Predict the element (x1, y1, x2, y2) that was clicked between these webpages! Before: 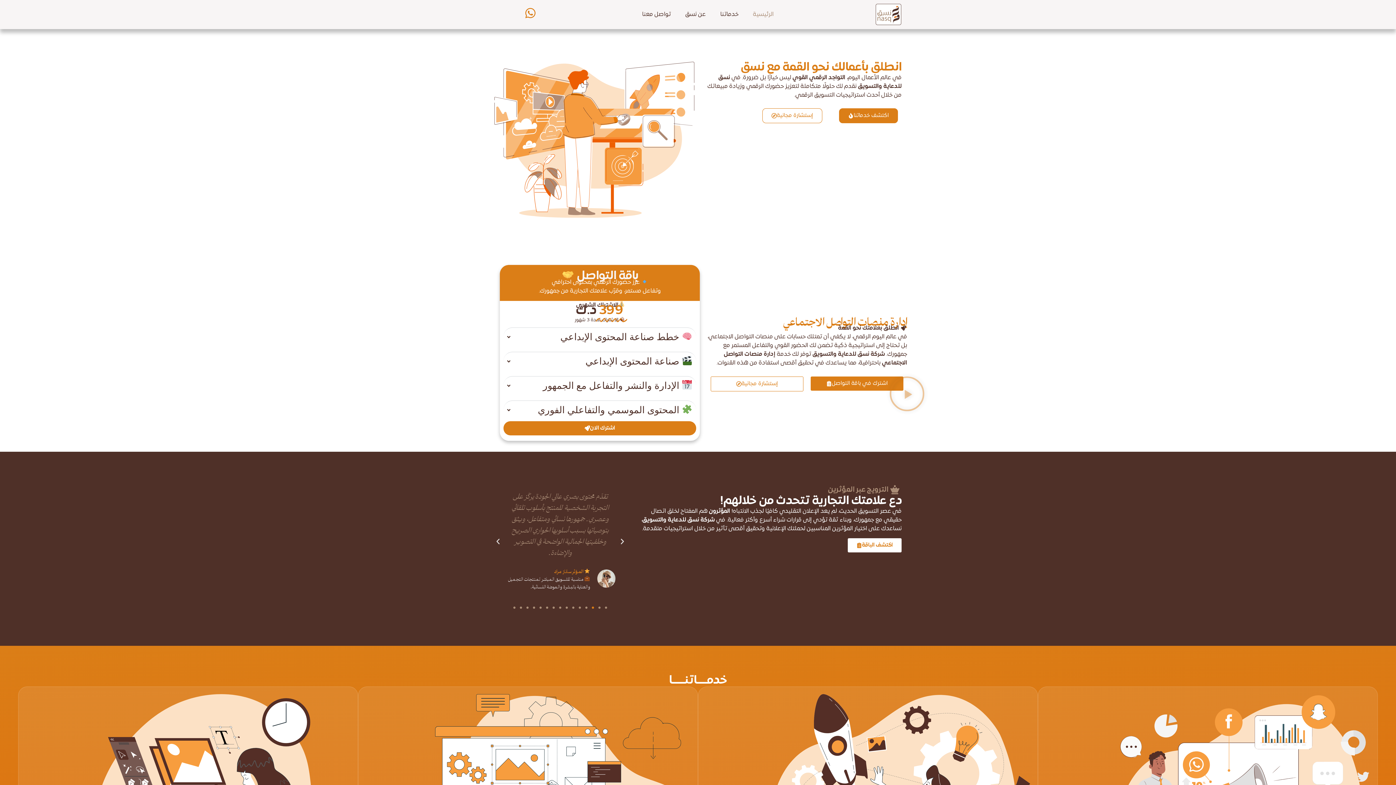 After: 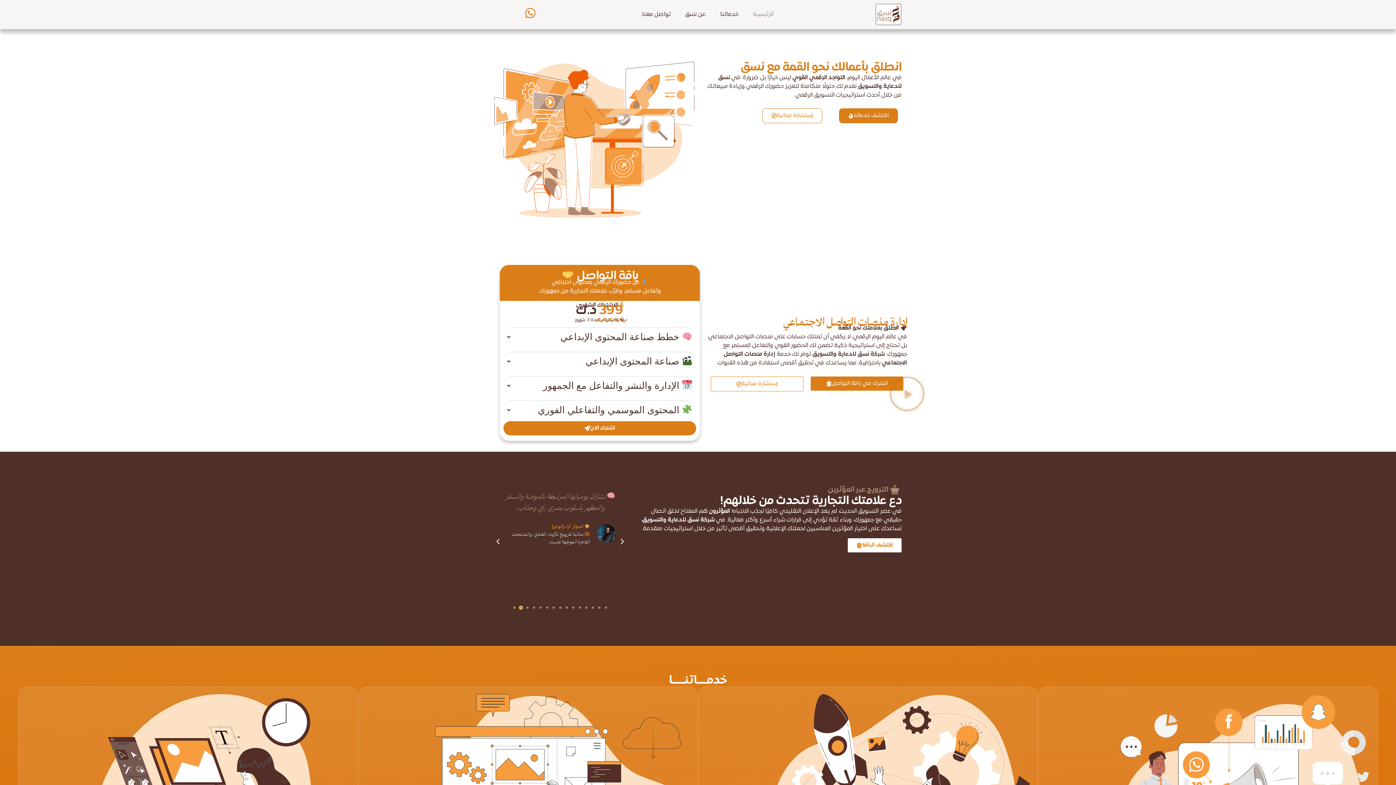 Action: label: Go to slide 14 bbox: (520, 606, 522, 608)